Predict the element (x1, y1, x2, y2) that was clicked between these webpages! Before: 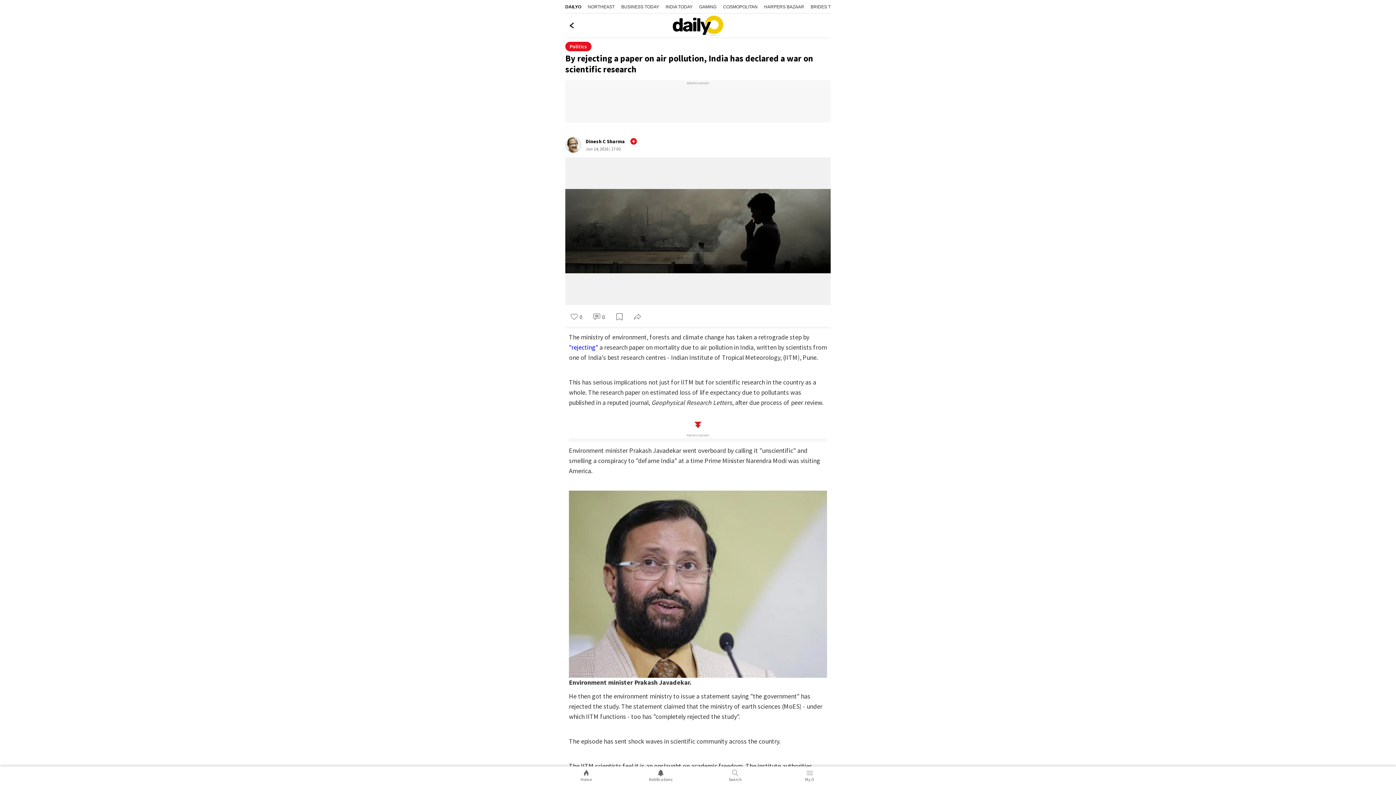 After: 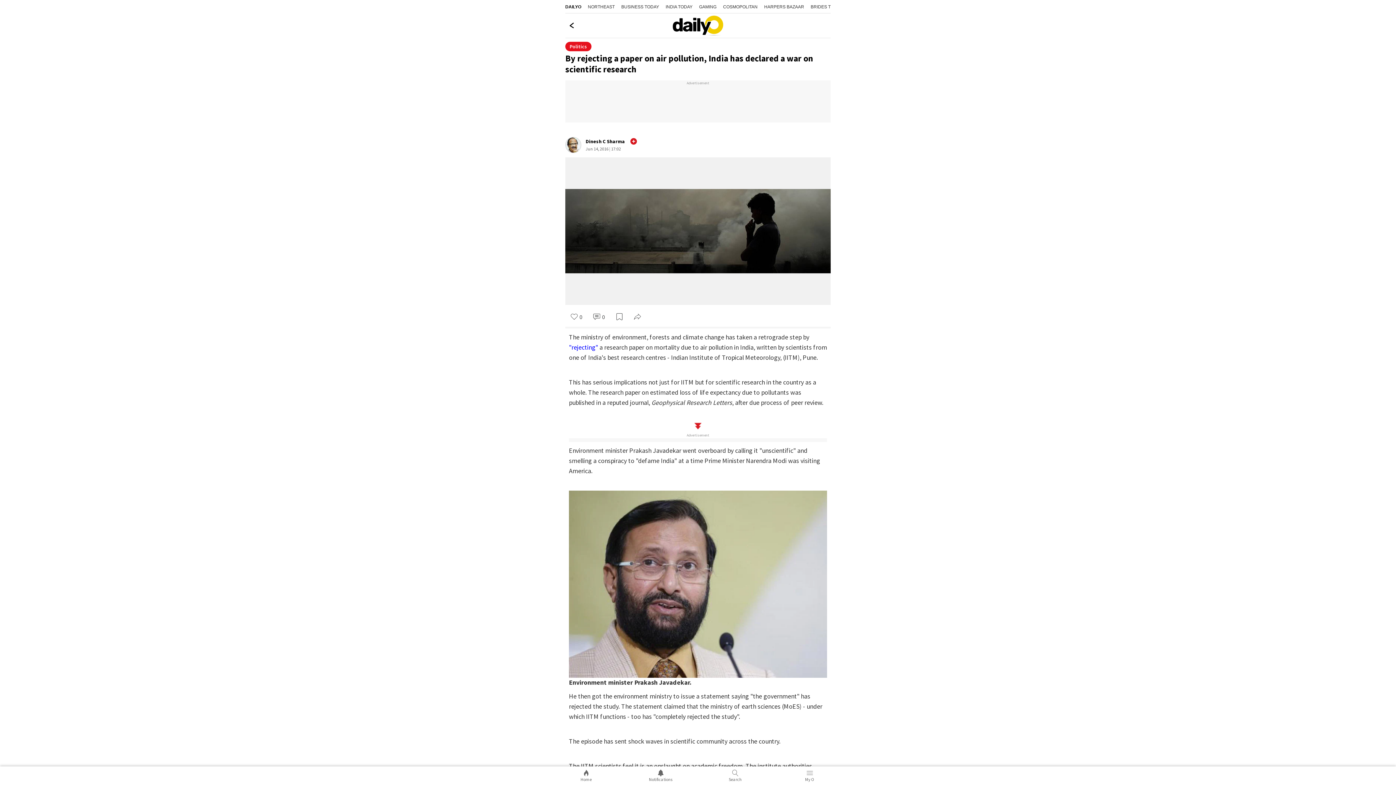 Action: bbox: (588, 4, 614, 9) label: Northeast